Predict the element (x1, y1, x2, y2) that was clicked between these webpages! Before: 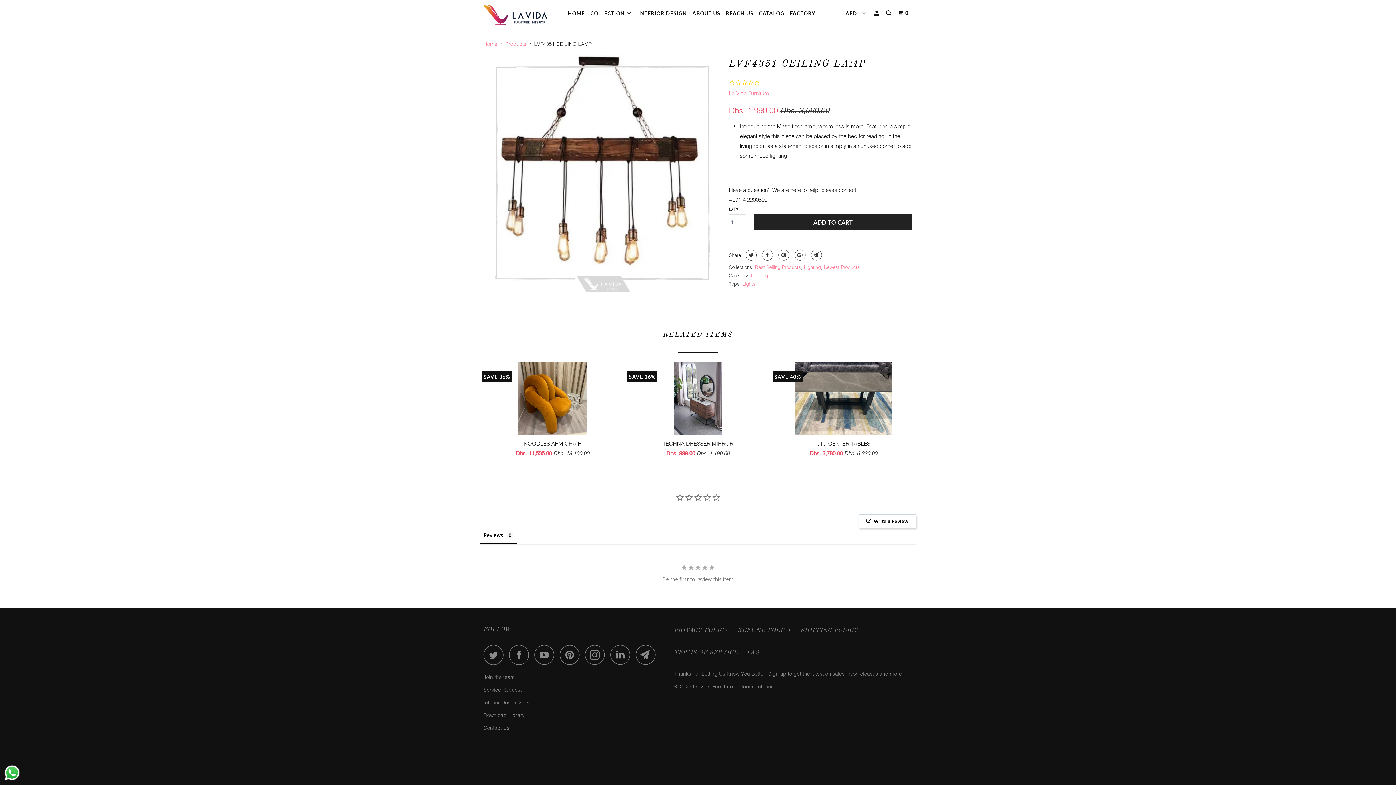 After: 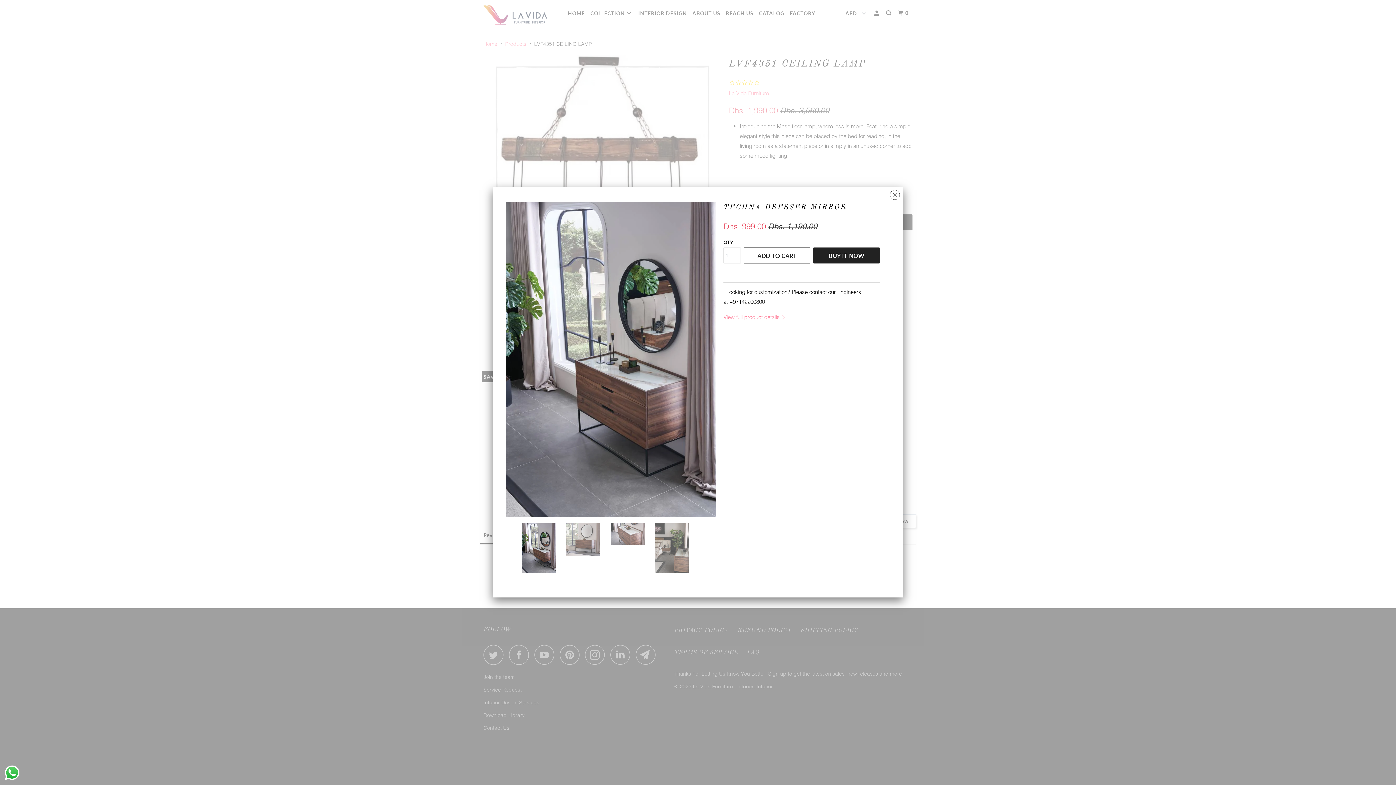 Action: bbox: (629, 362, 767, 461) label: TECHNA DRESSER MIRROR
Dhs. 999.00 Dhs. 1,190.00
SAVE 16%